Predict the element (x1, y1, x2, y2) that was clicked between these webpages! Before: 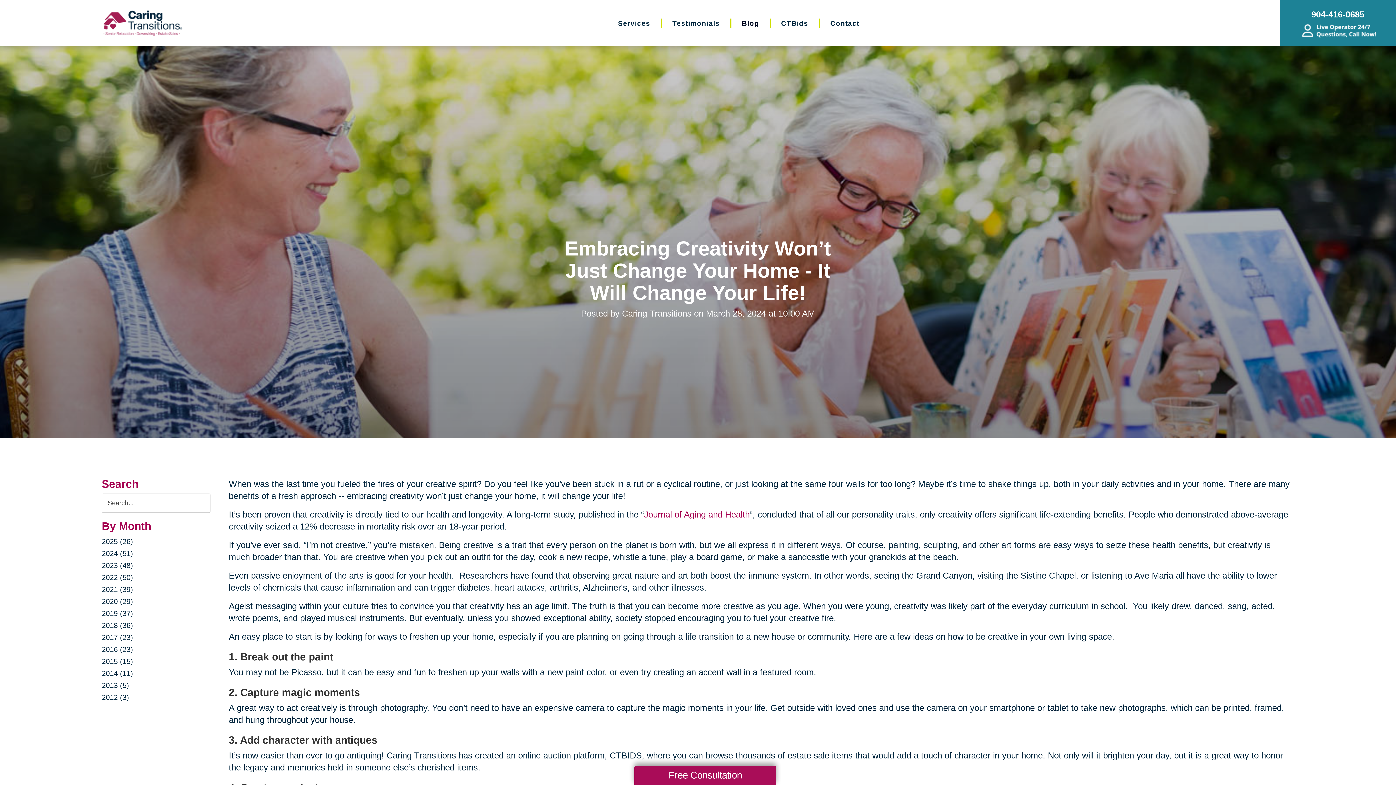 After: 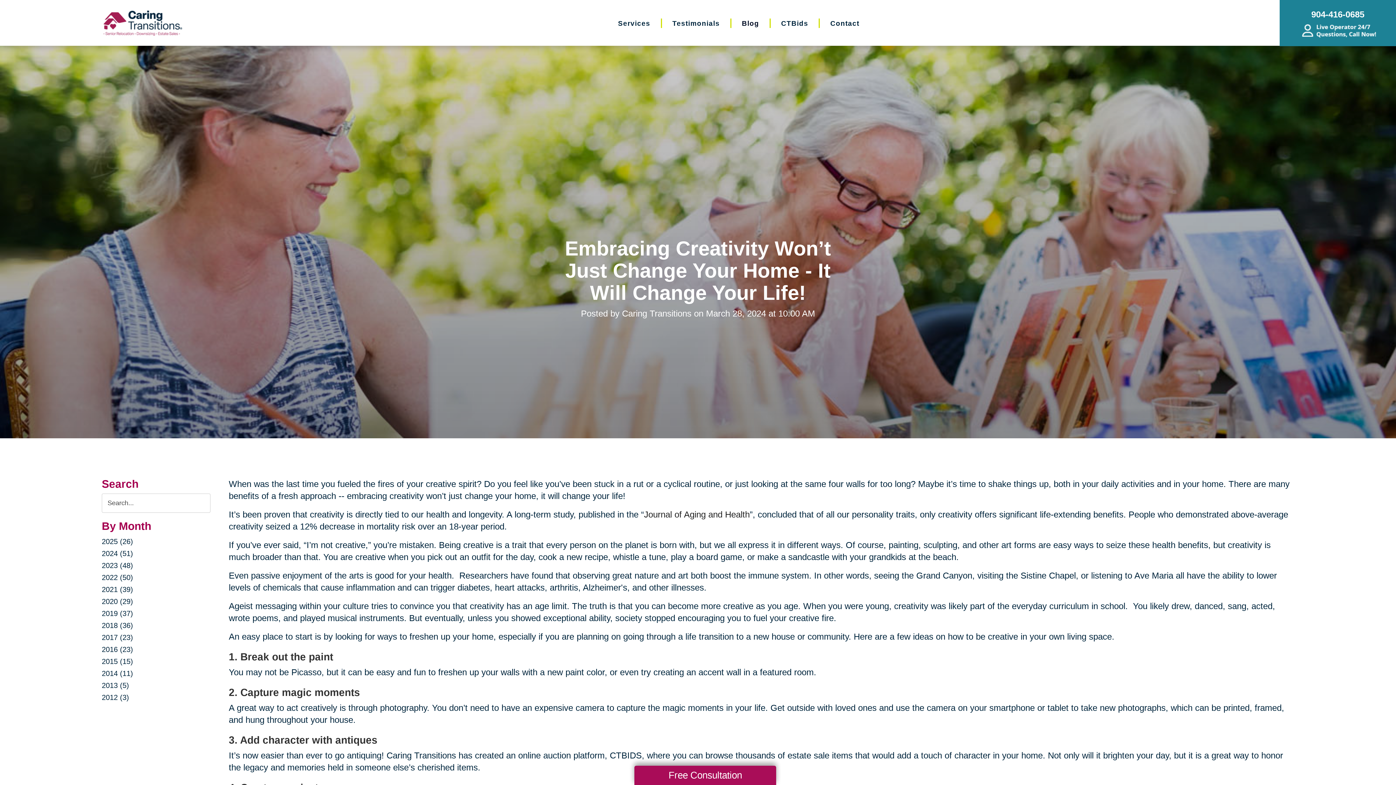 Action: label: Journal of Aging and Health bbox: (644, 509, 749, 519)